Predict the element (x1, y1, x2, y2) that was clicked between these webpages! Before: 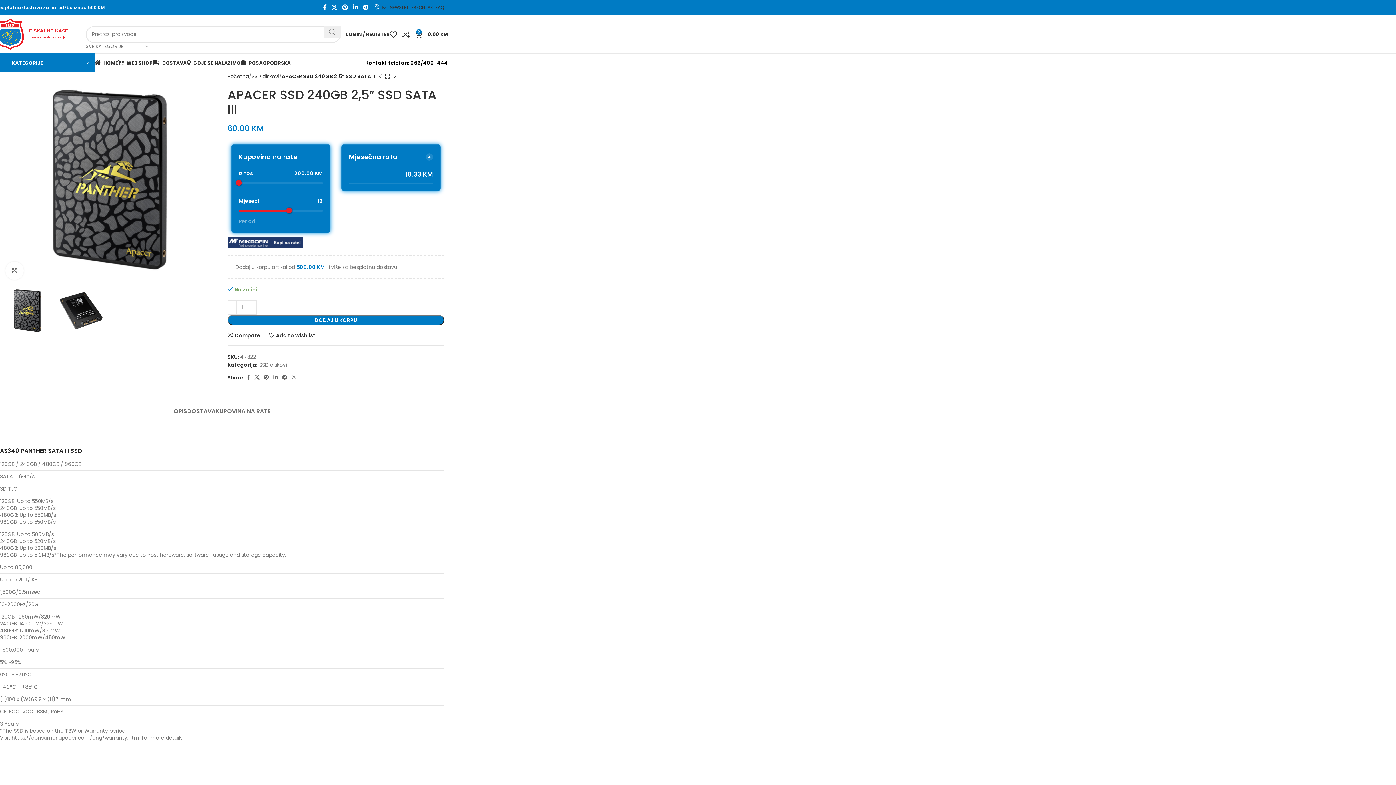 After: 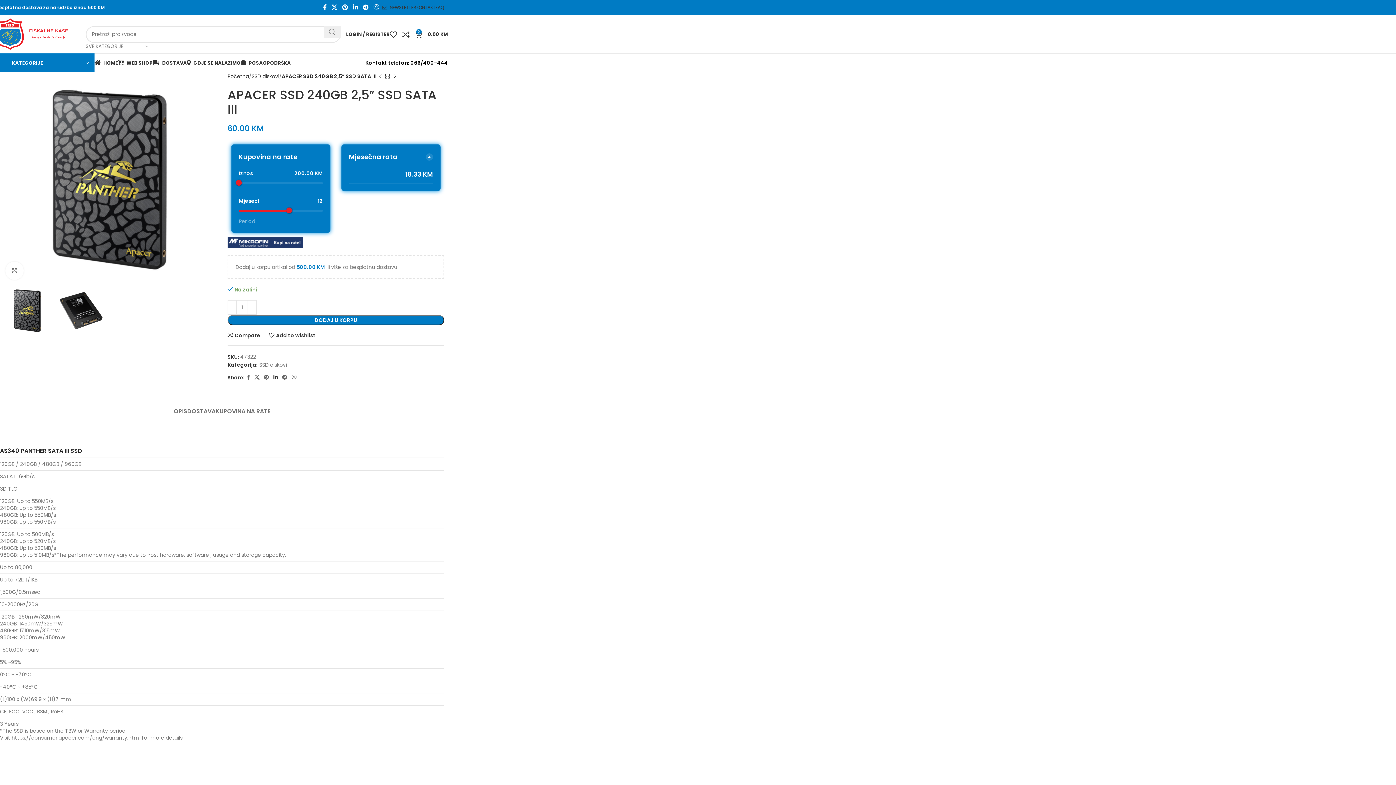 Action: bbox: (271, 372, 279, 382) label: Linkedin social link